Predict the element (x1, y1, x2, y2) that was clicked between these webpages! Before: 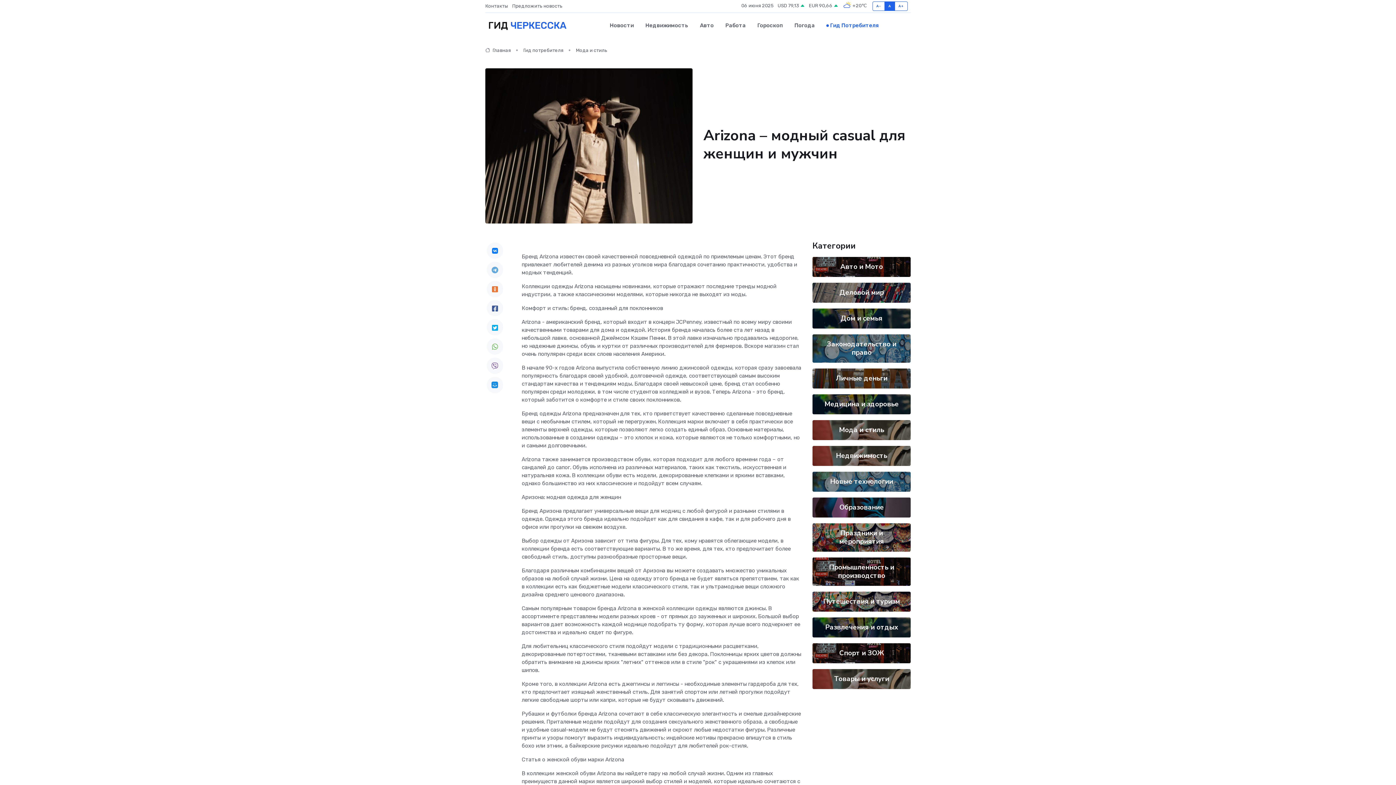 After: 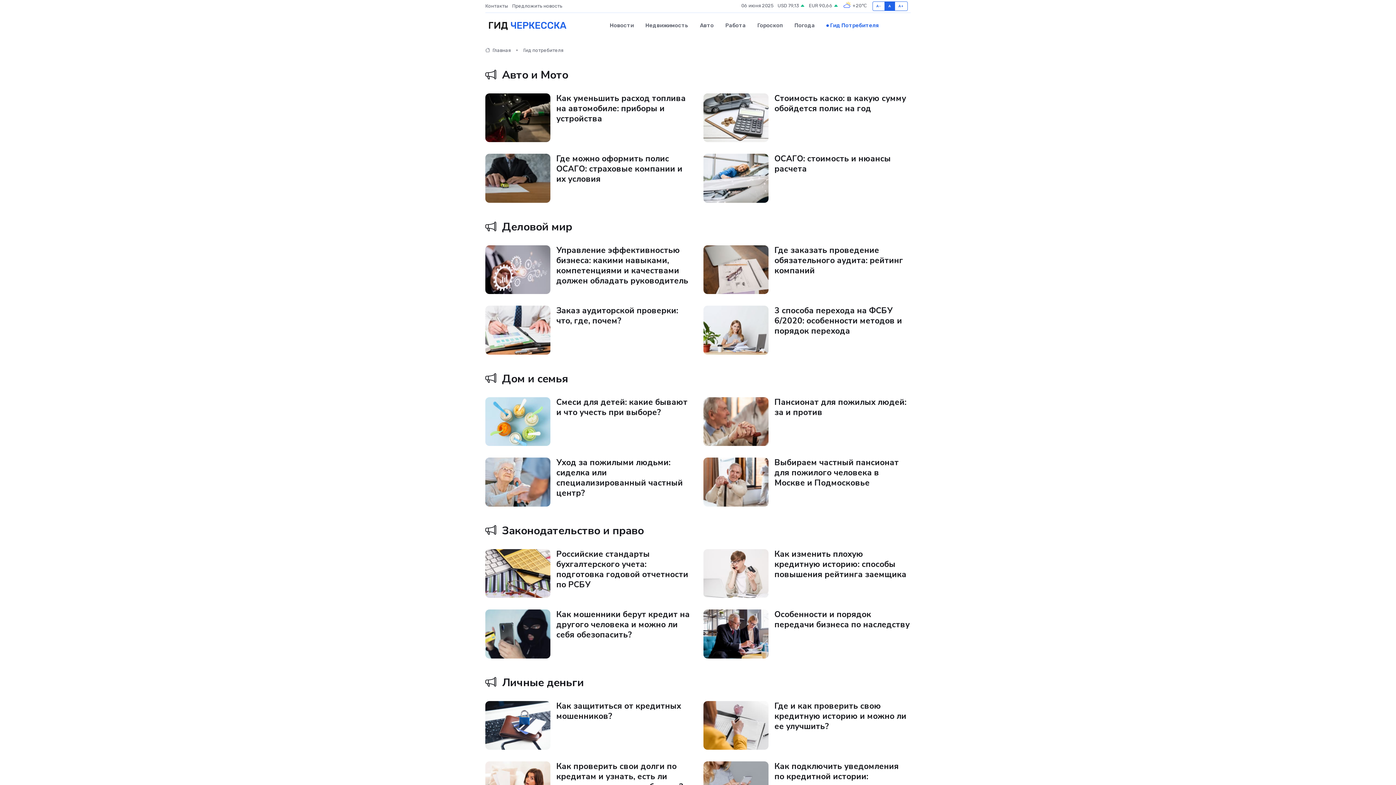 Action: label: Гид потребителя bbox: (523, 47, 563, 53)